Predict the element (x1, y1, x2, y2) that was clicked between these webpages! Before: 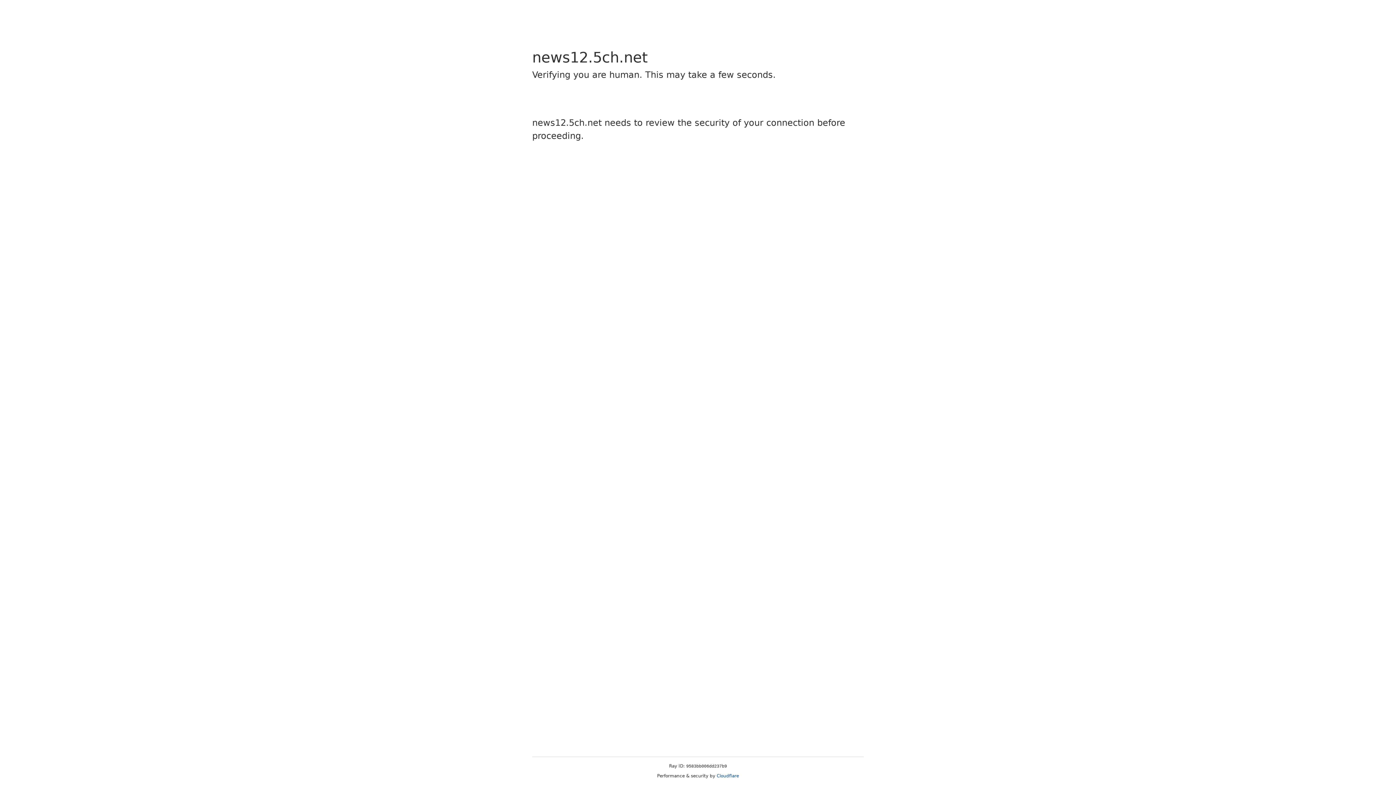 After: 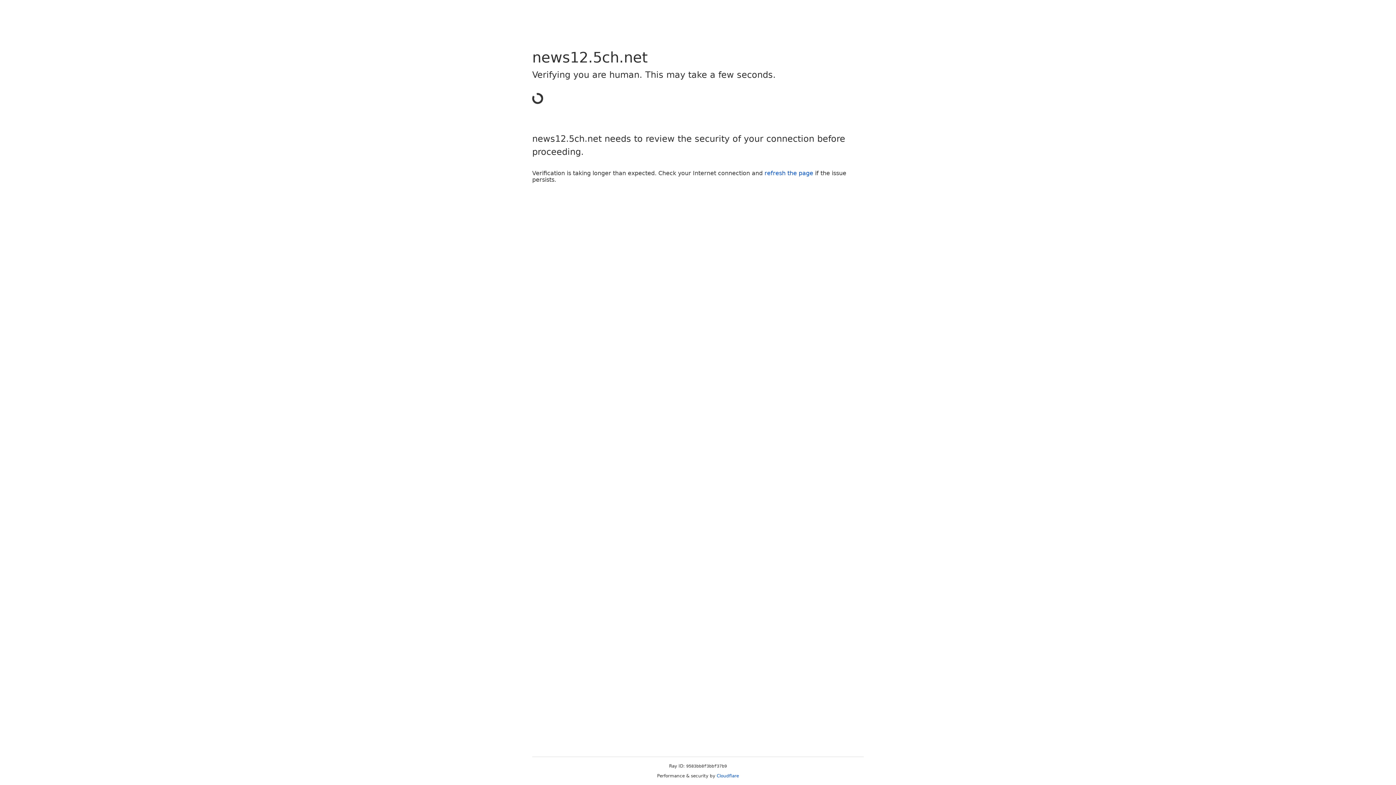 Action: label: Cloudflare bbox: (716, 773, 739, 778)